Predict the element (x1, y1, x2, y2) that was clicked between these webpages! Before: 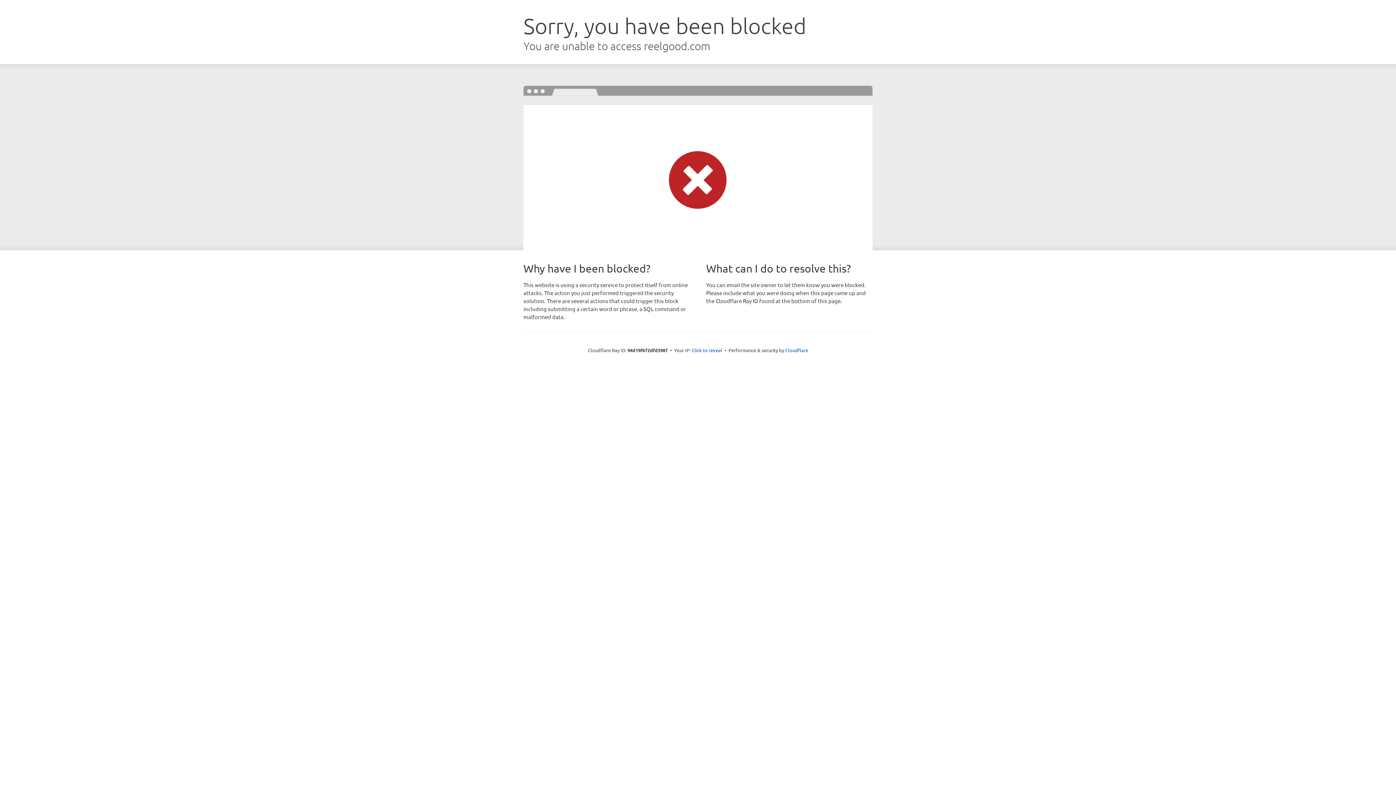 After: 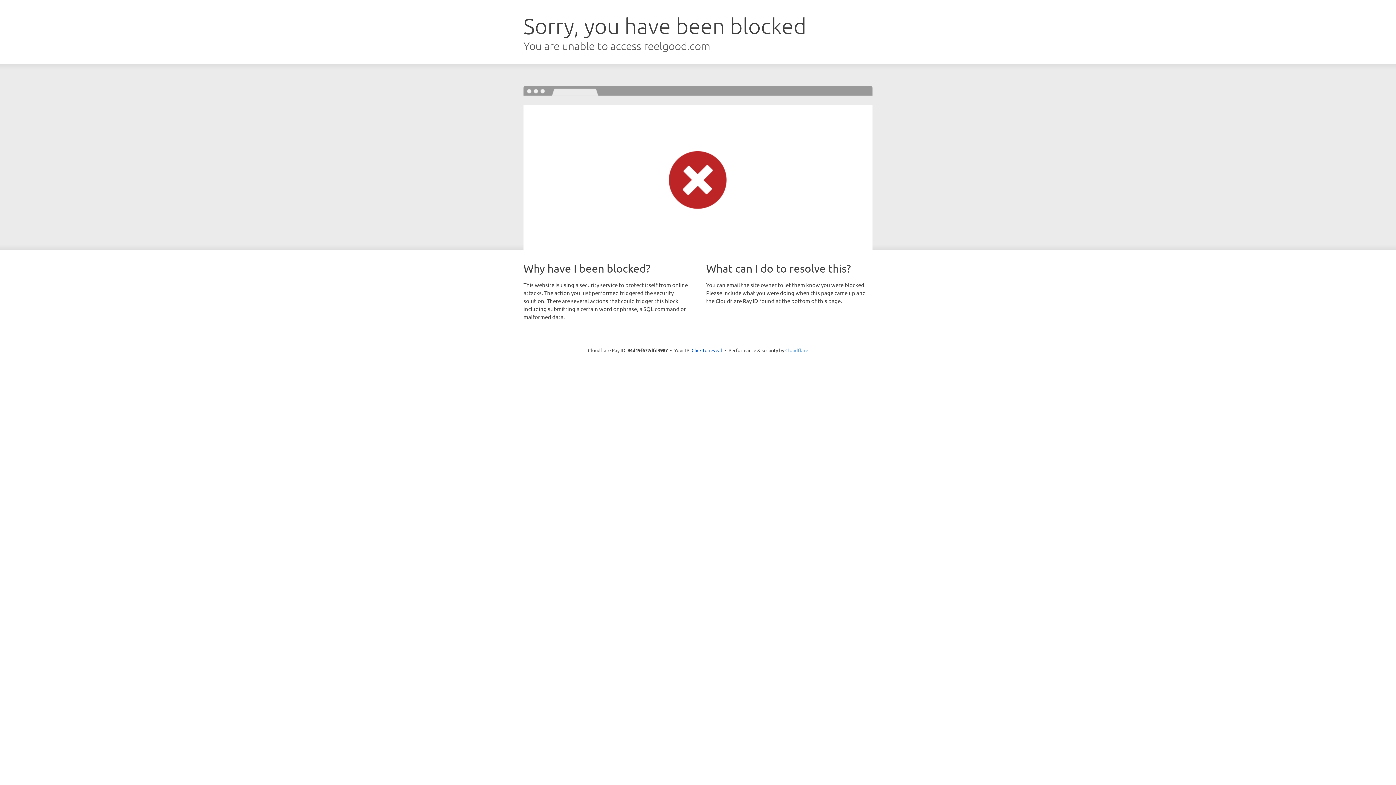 Action: bbox: (785, 347, 808, 353) label: Cloudflare